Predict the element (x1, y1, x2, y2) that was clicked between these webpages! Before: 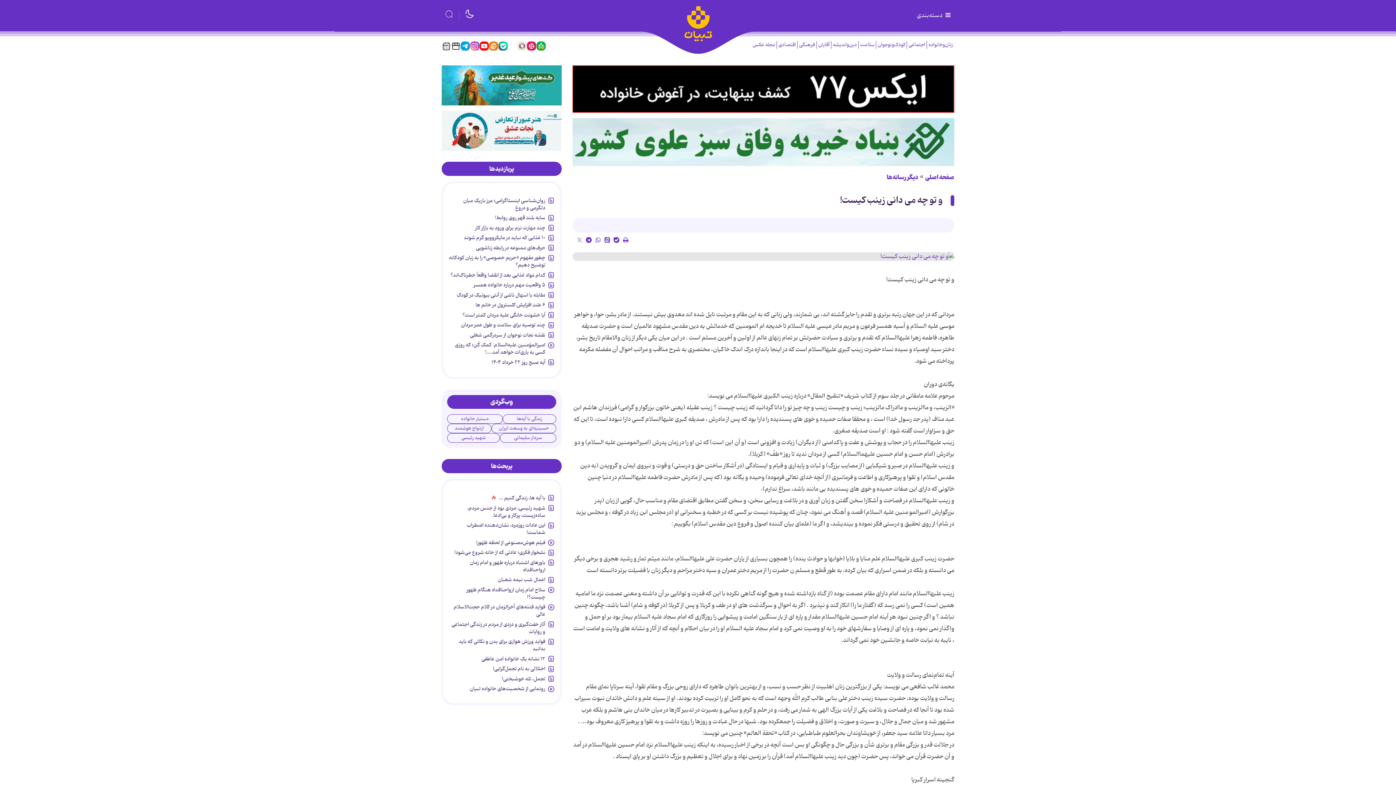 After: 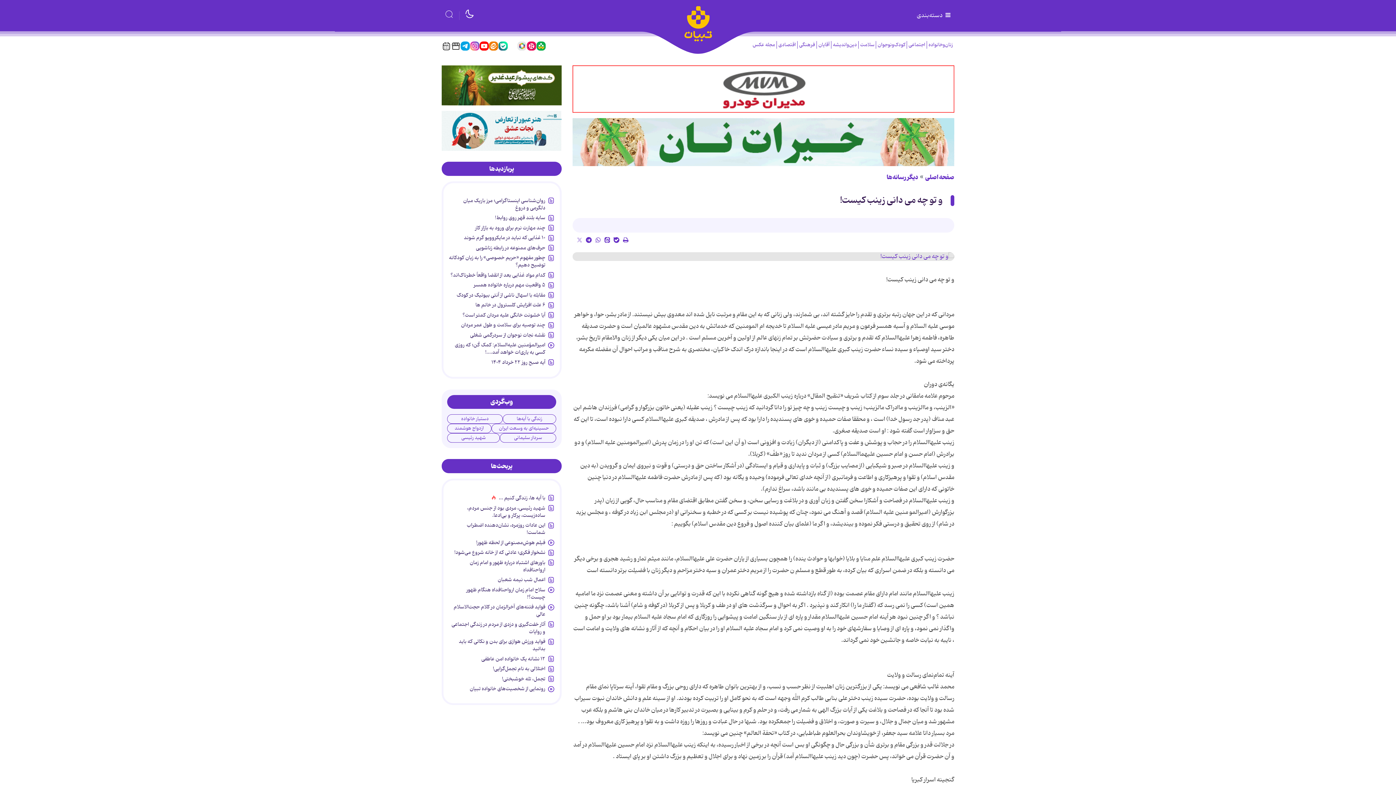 Action: label: و تو چه می دانی زینب کیست! bbox: (840, 193, 942, 207)